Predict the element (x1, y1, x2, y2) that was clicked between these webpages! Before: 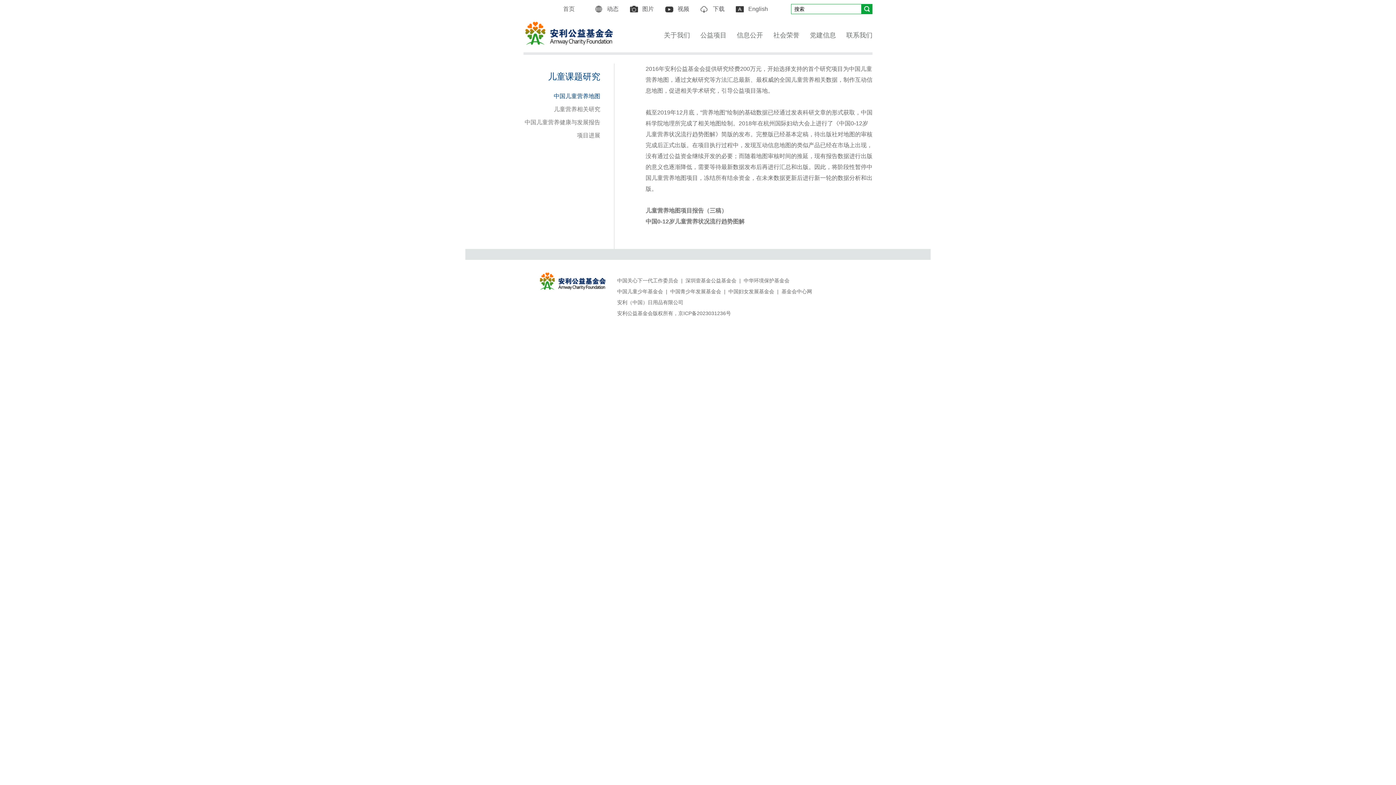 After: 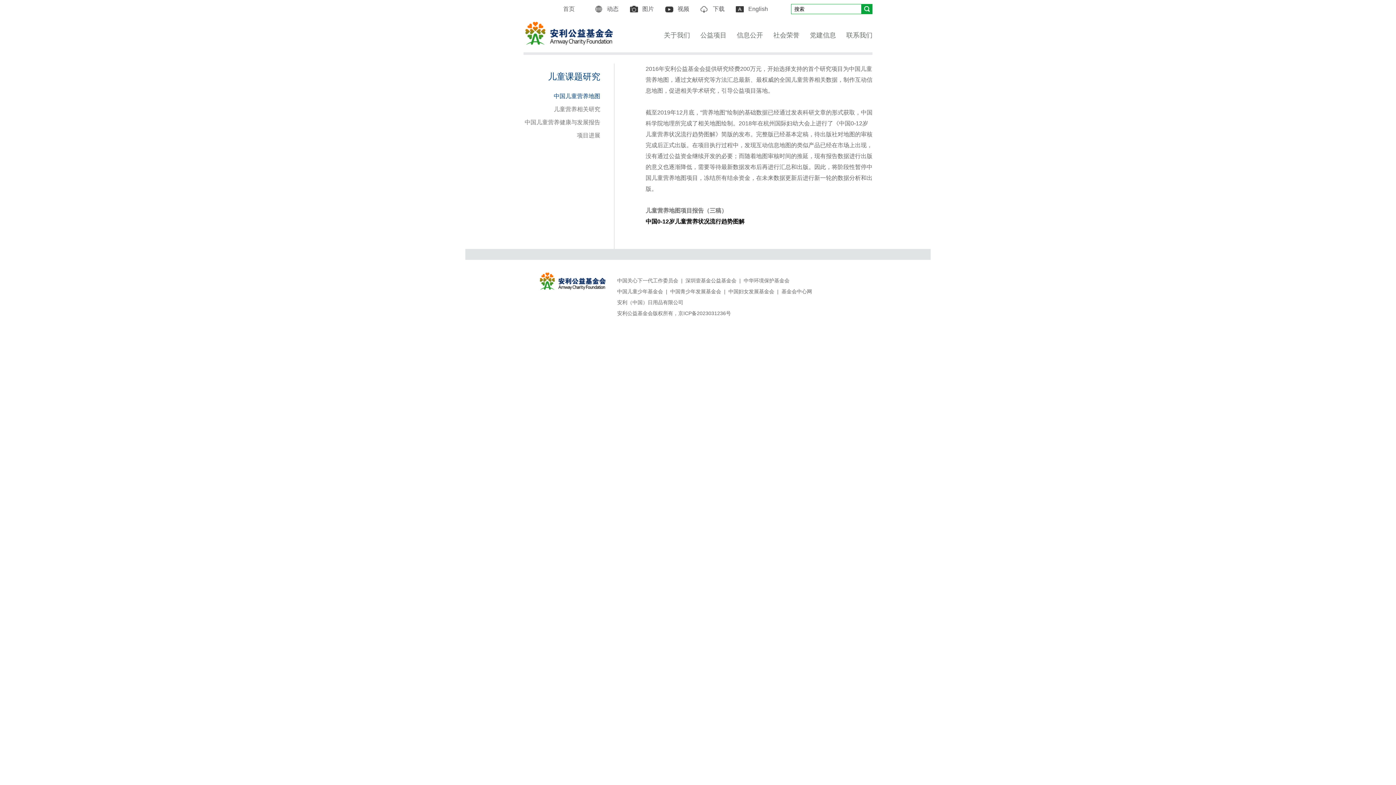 Action: bbox: (645, 218, 744, 224) label: 中国0-12岁儿童营养状况流行趋势图解